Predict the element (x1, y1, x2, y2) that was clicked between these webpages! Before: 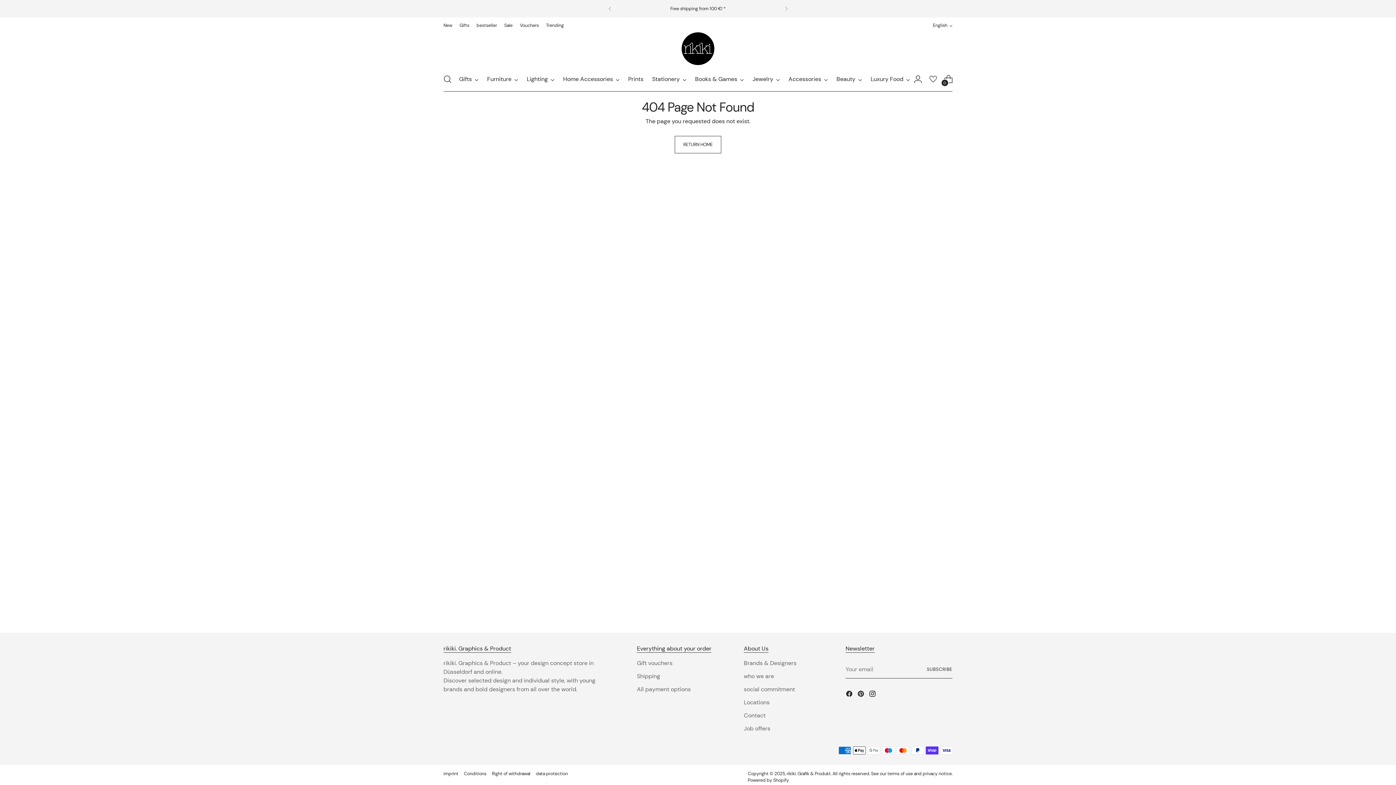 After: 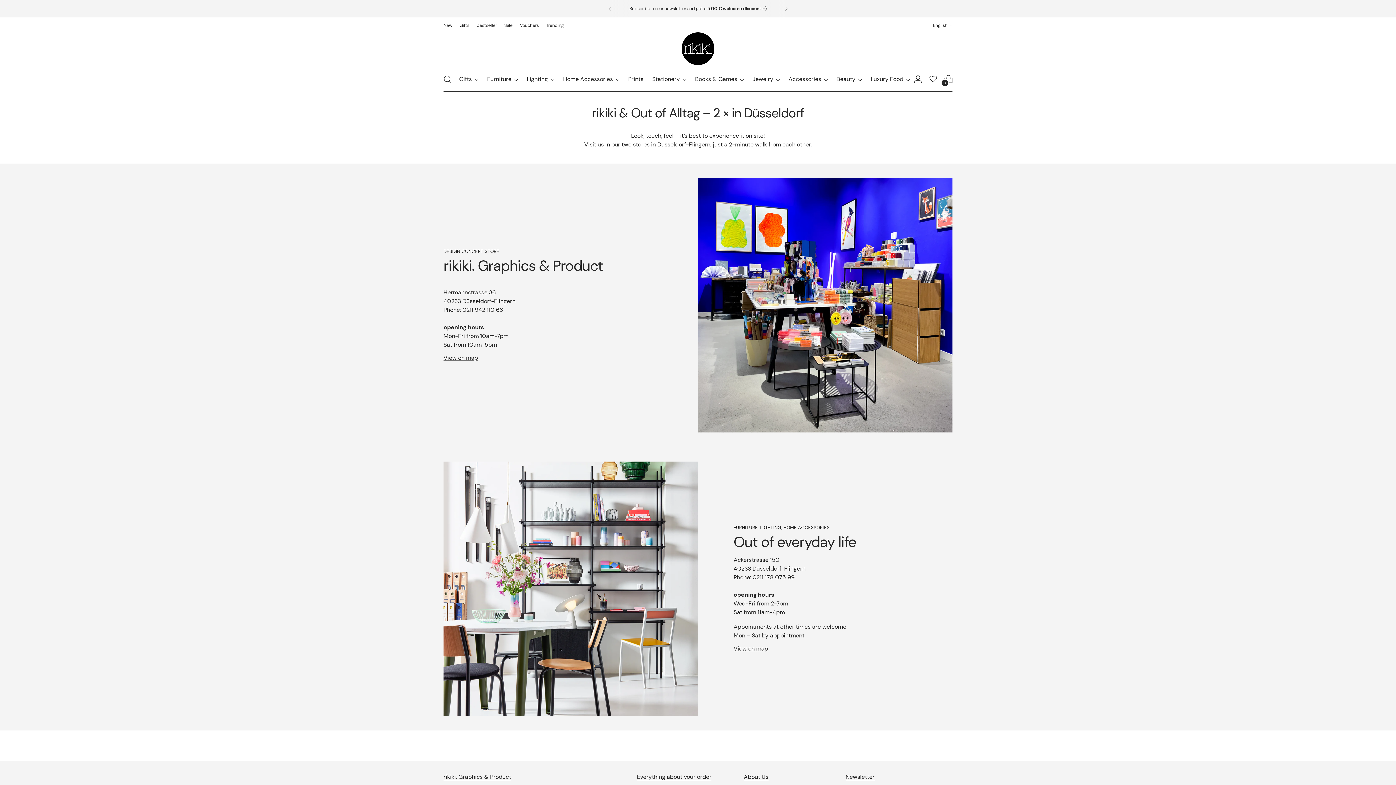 Action: bbox: (744, 698, 769, 706) label: Locations